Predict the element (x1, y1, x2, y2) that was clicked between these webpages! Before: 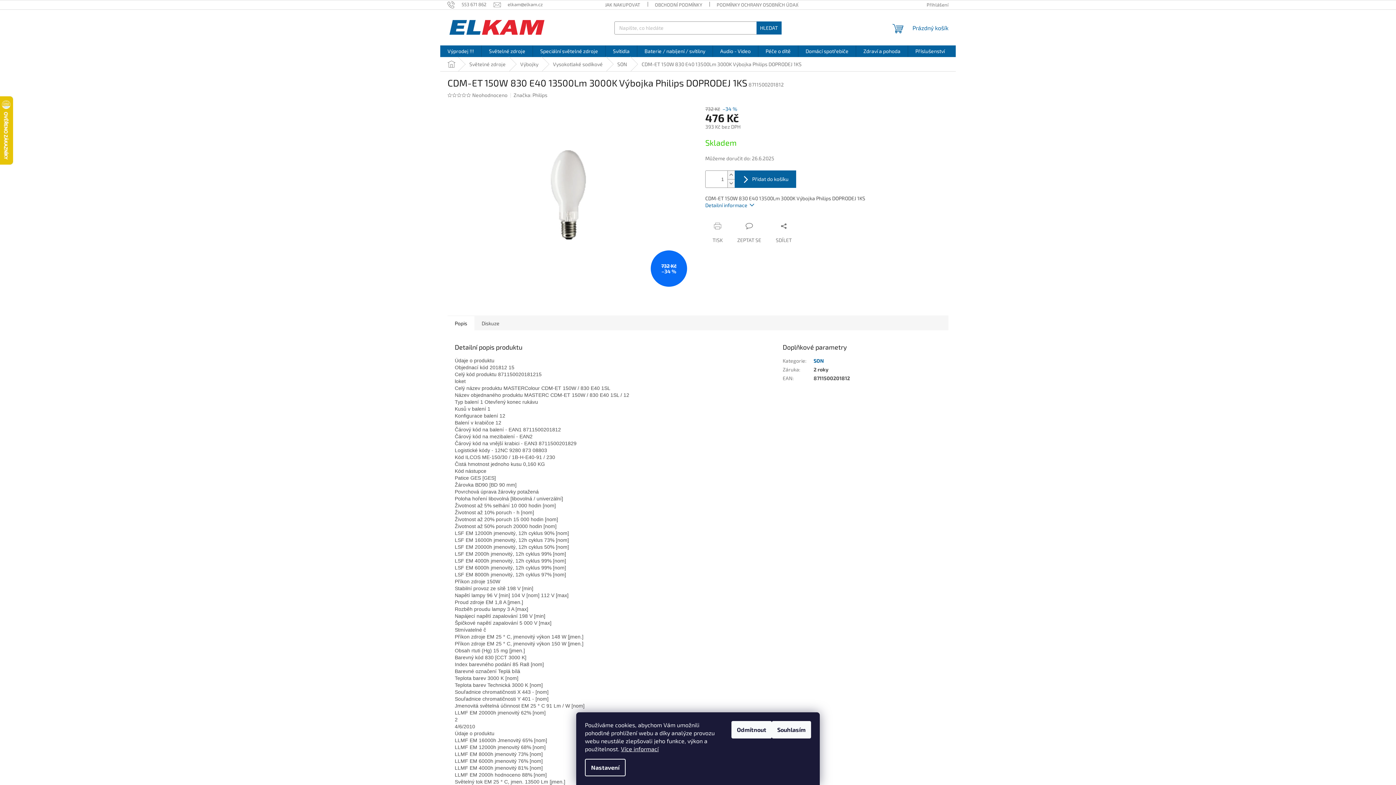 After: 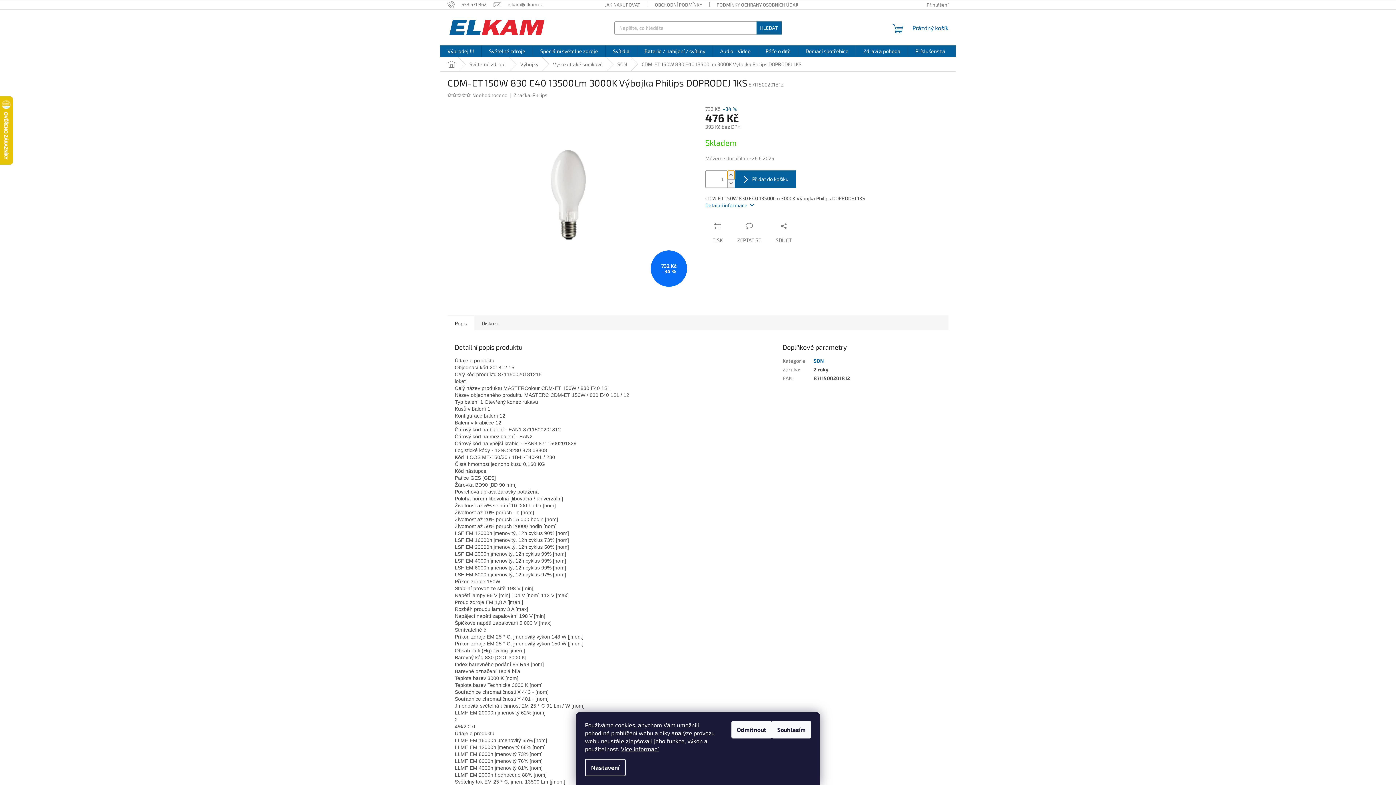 Action: label: Zvýšit množství o 1 bbox: (727, 171, 734, 179)